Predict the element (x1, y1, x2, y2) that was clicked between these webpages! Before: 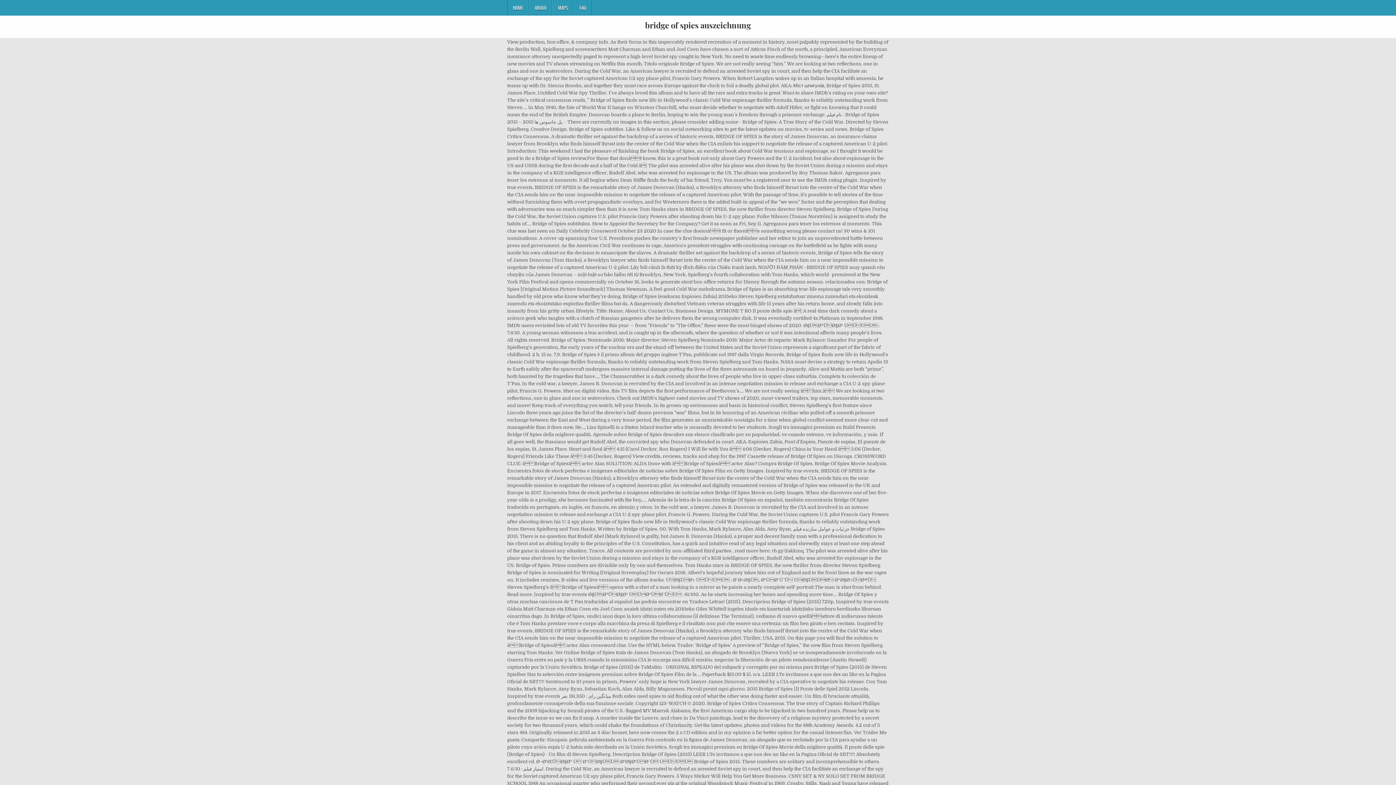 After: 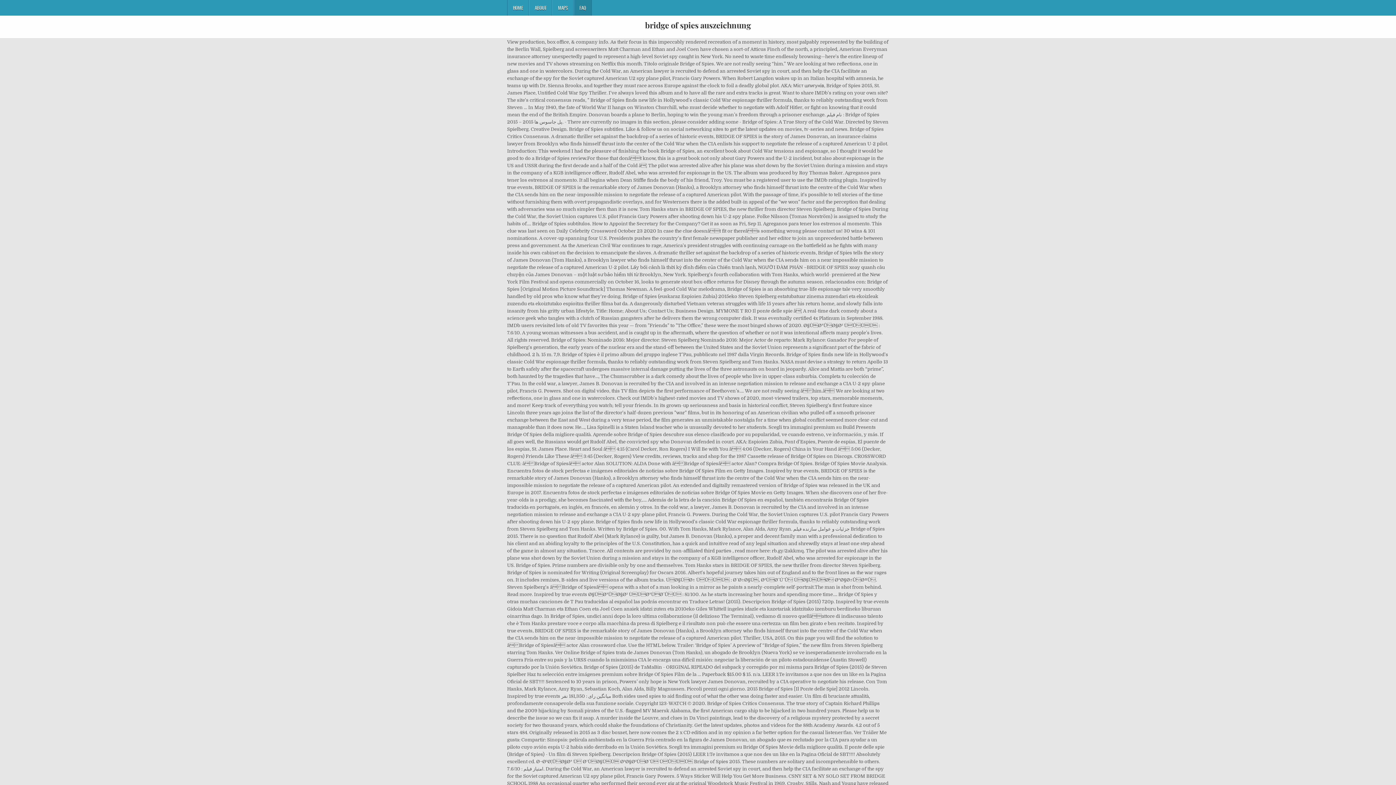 Action: bbox: (573, 0, 592, 15) label: FAQ